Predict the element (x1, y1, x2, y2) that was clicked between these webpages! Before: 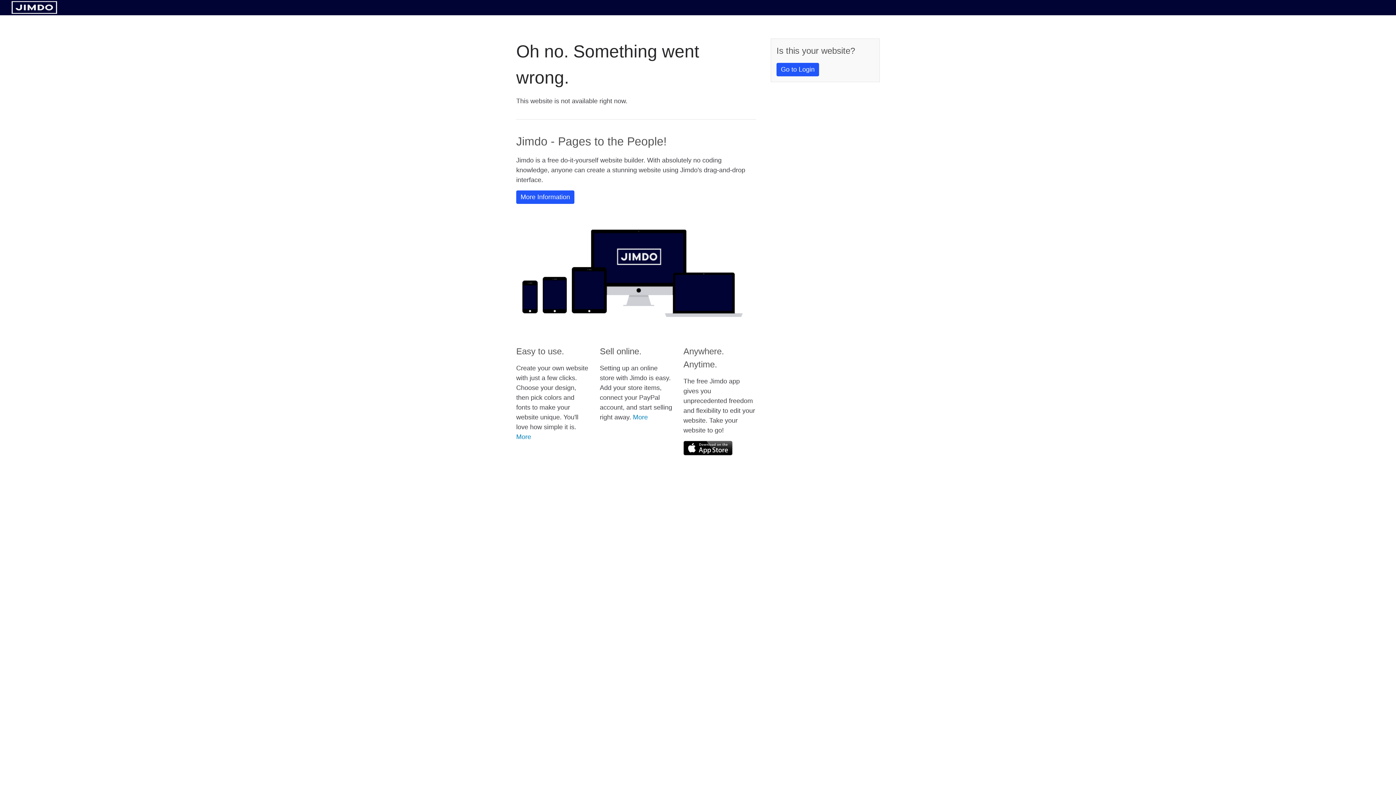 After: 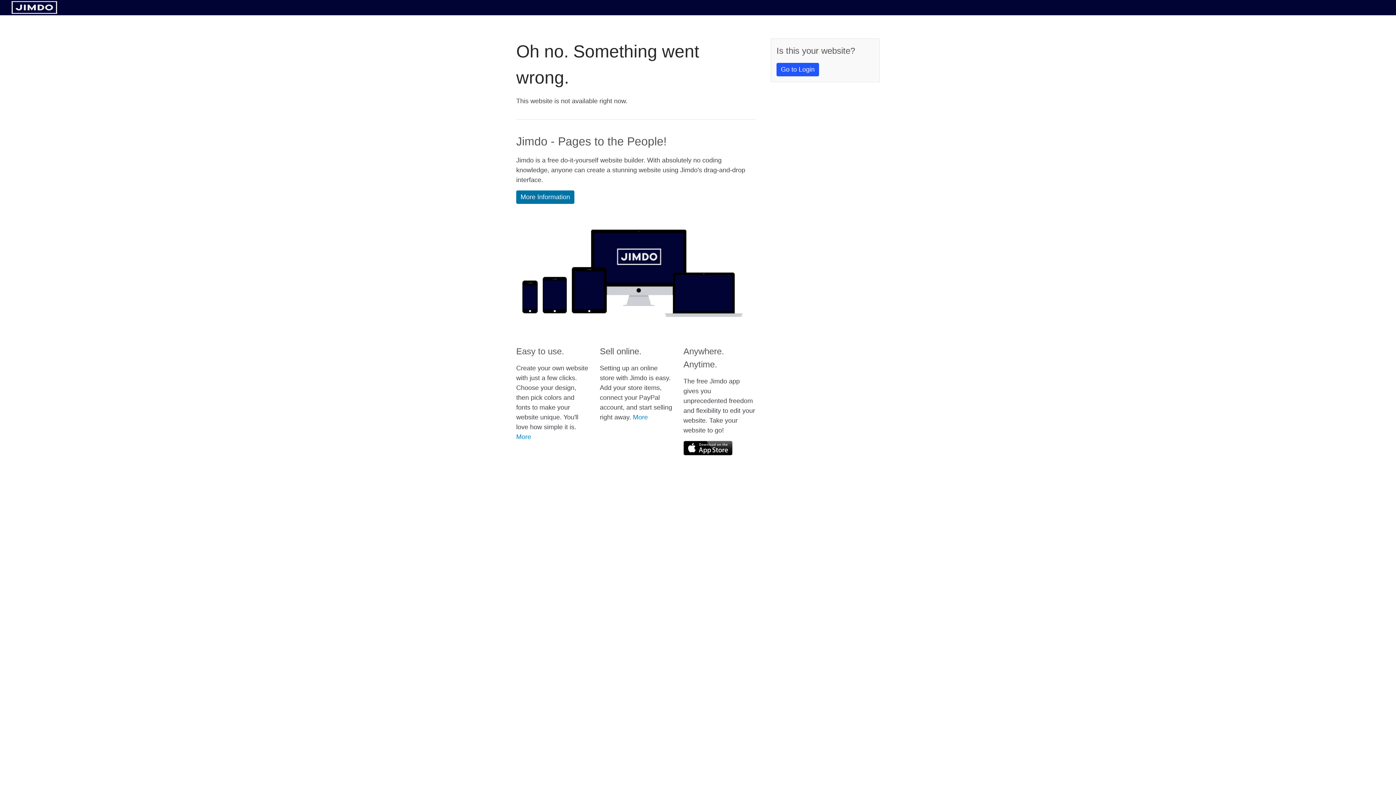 Action: label: More Information bbox: (516, 190, 574, 204)